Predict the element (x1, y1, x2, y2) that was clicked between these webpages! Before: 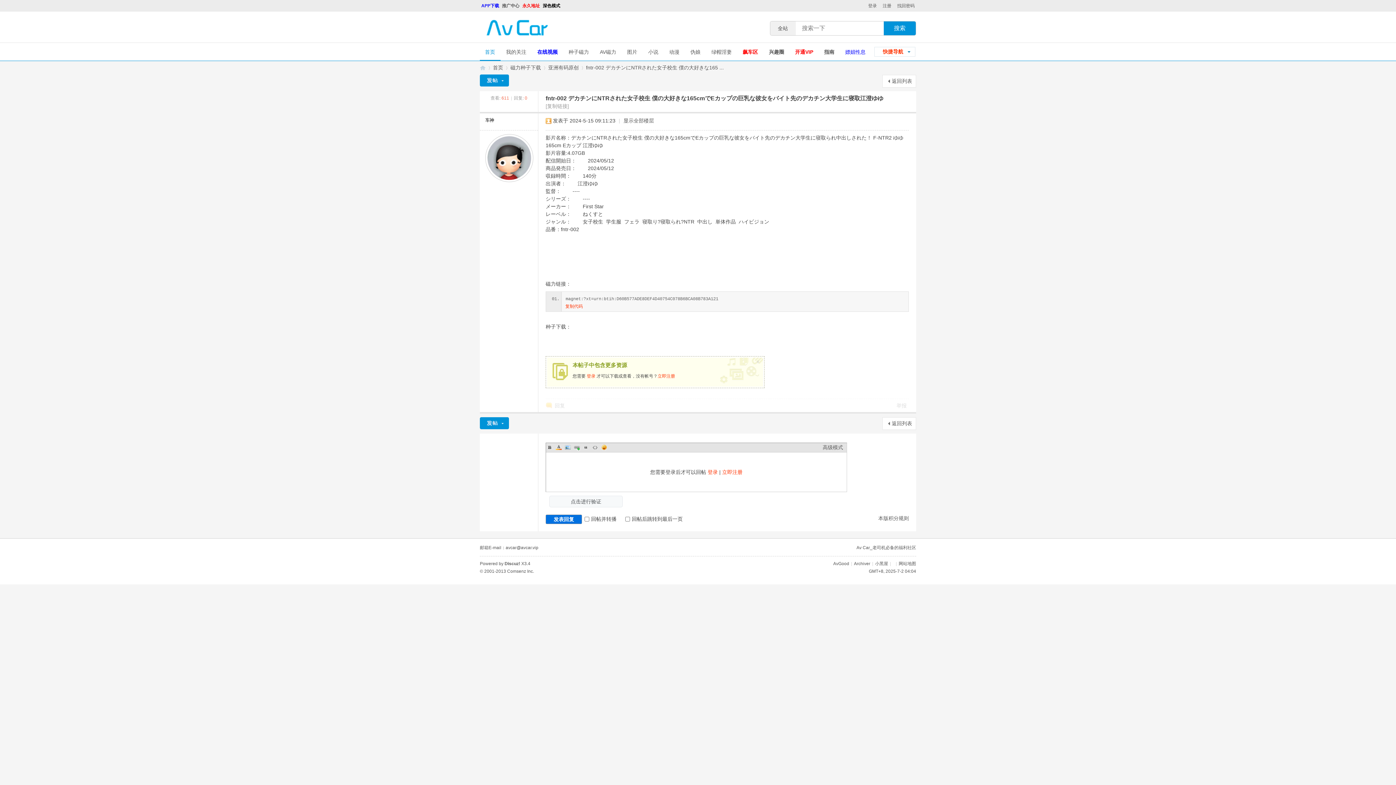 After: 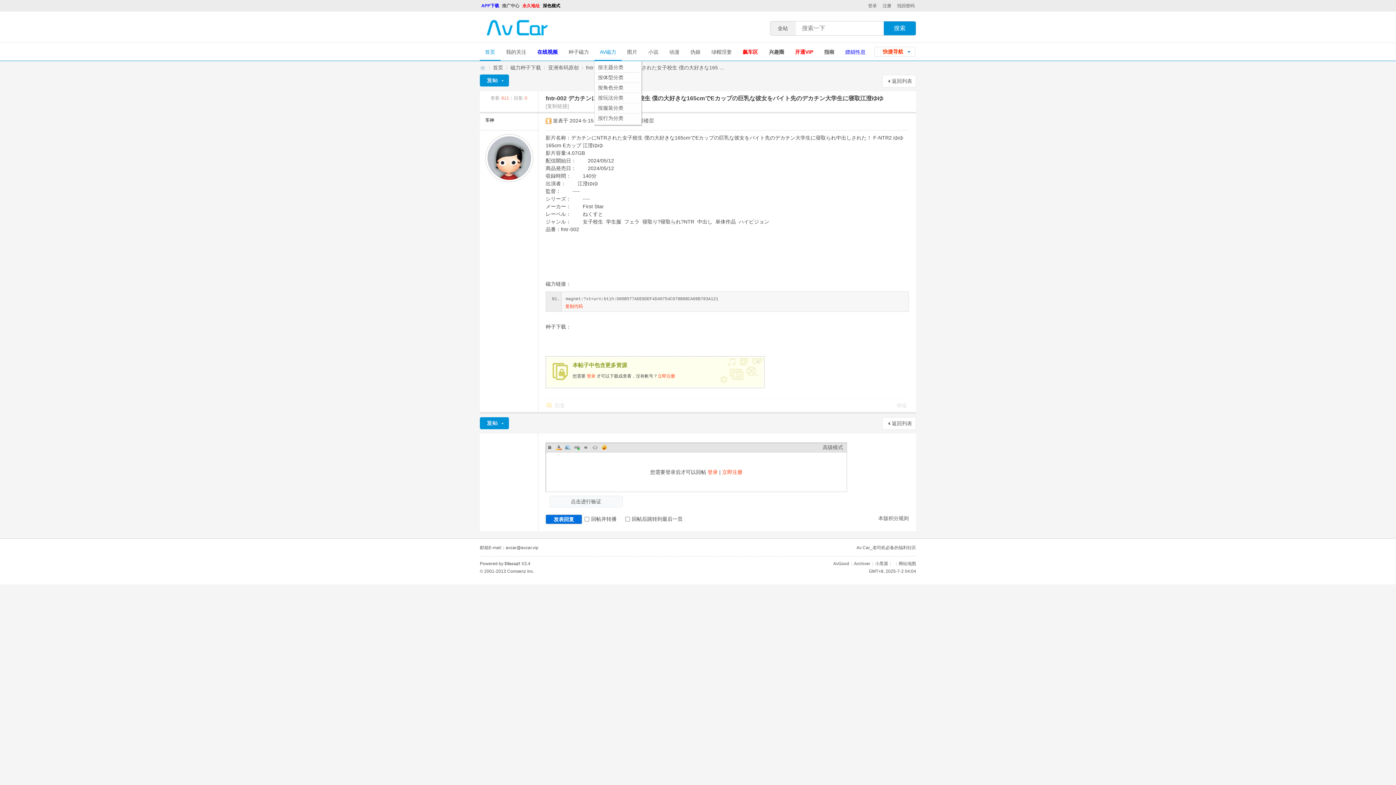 Action: bbox: (594, 42, 621, 61) label: AV磁力